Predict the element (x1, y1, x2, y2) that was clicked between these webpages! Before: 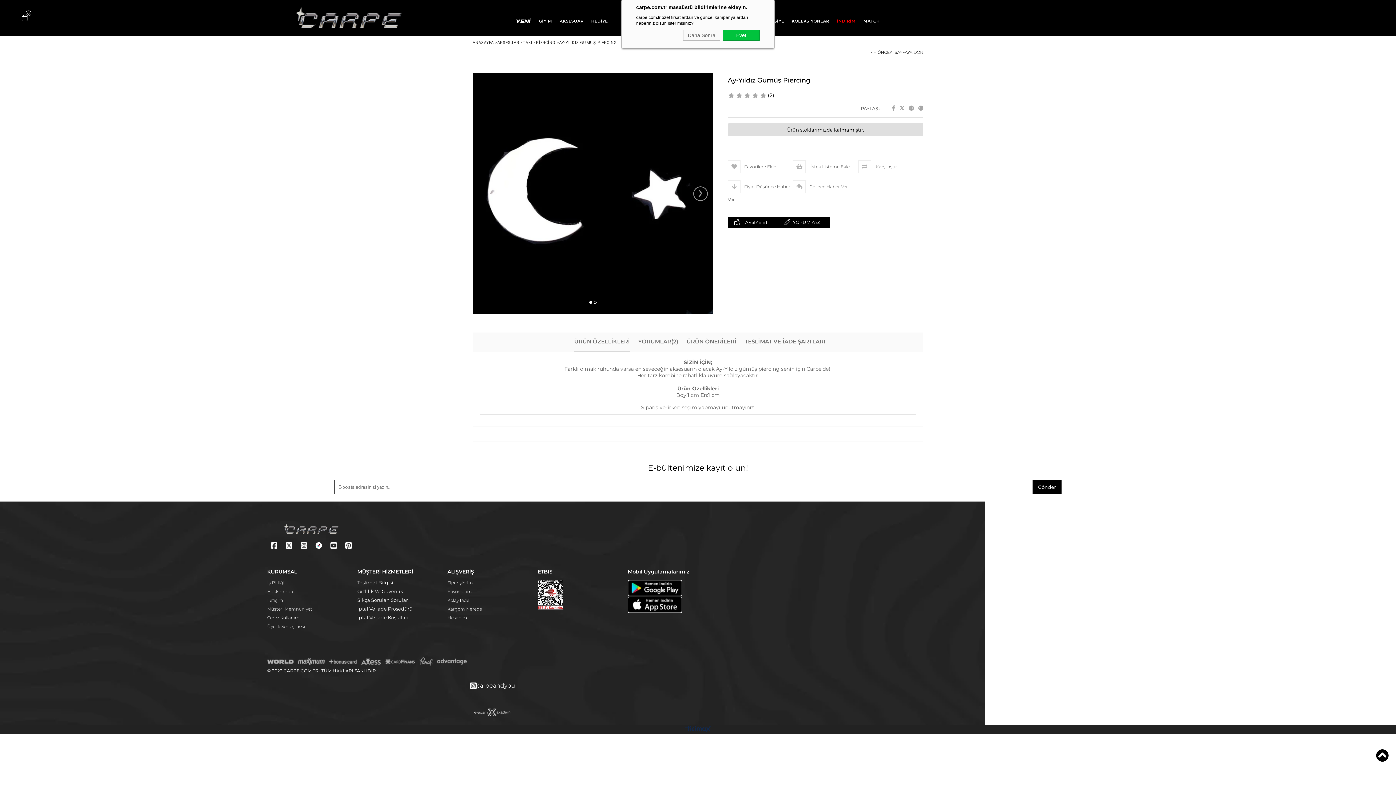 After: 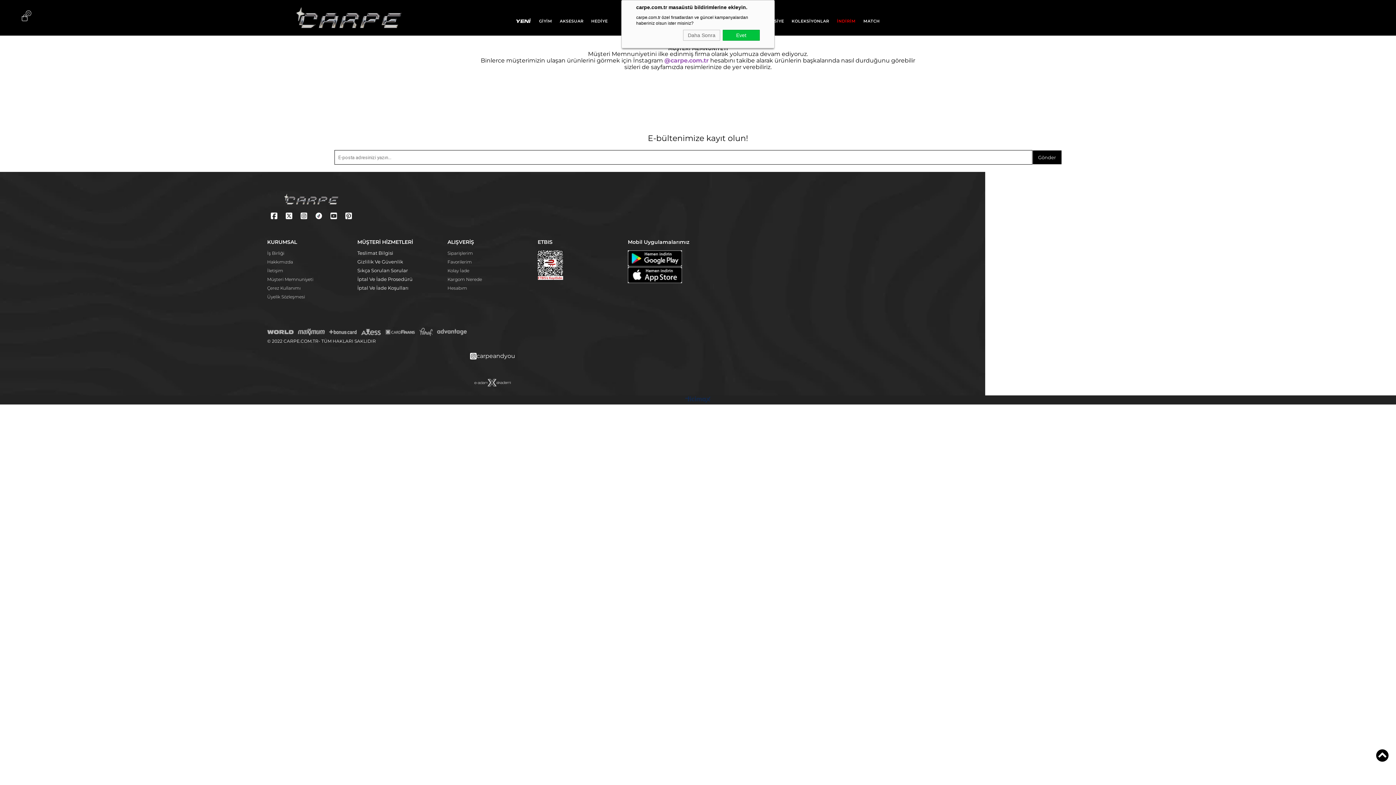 Action: label: Müşteri Memnuniyeti bbox: (267, 606, 313, 611)